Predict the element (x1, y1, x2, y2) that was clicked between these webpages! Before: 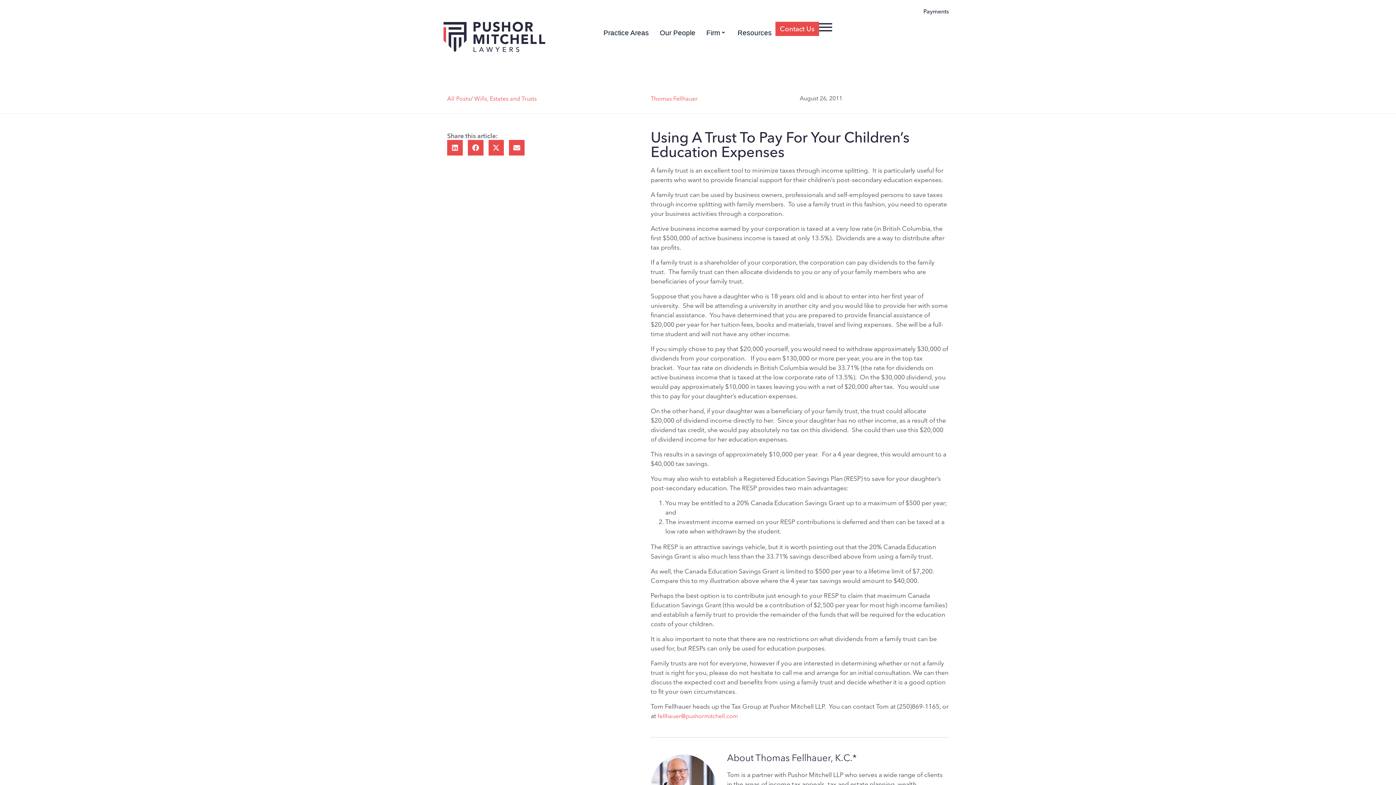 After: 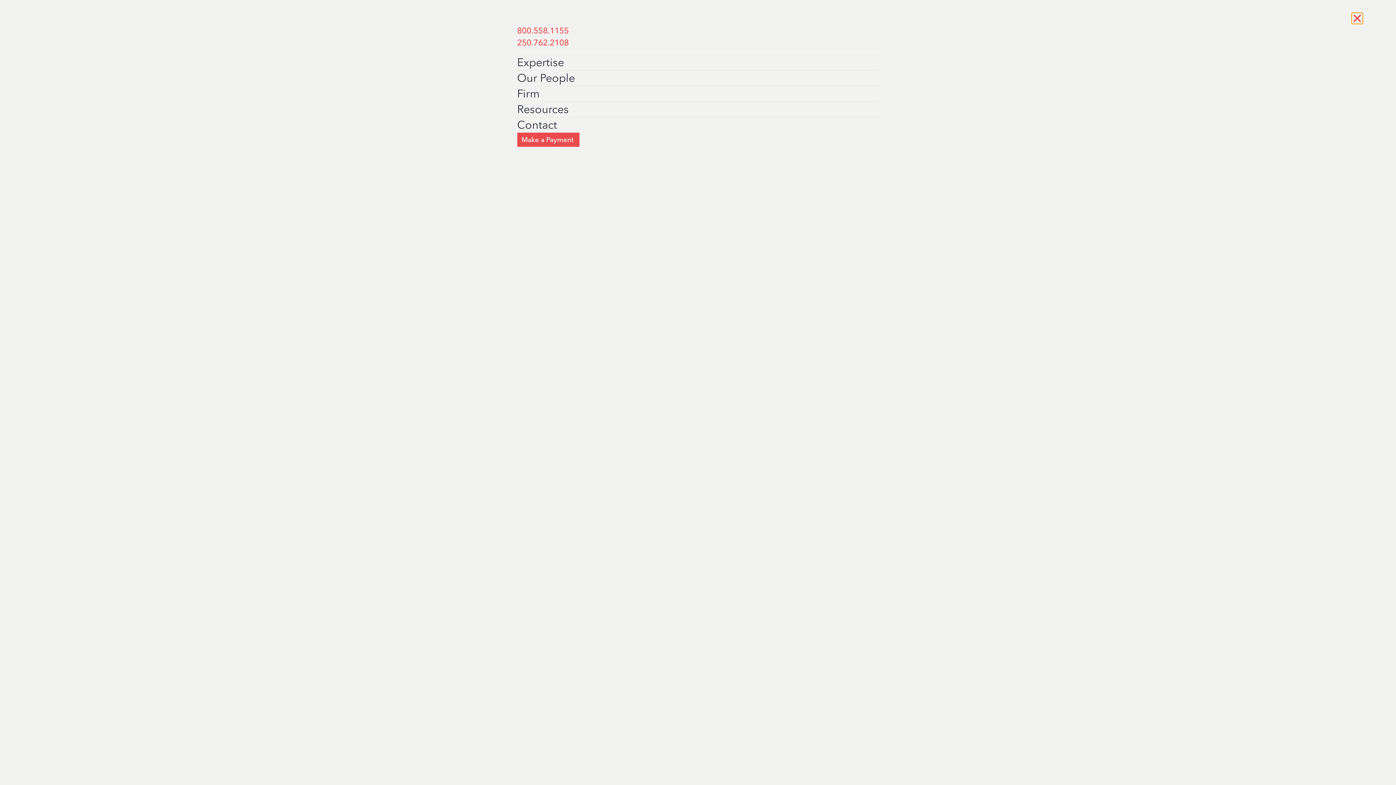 Action: bbox: (819, 21, 832, 34)